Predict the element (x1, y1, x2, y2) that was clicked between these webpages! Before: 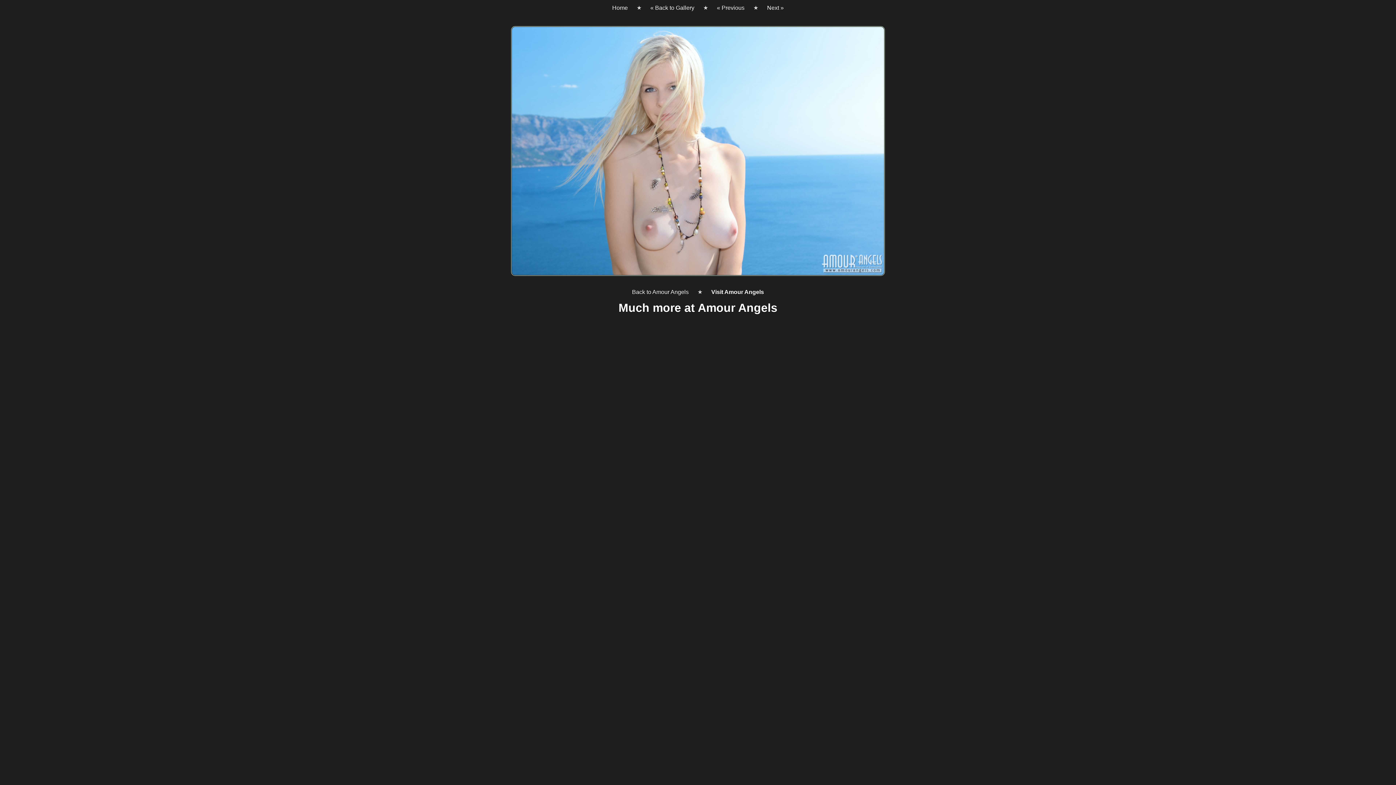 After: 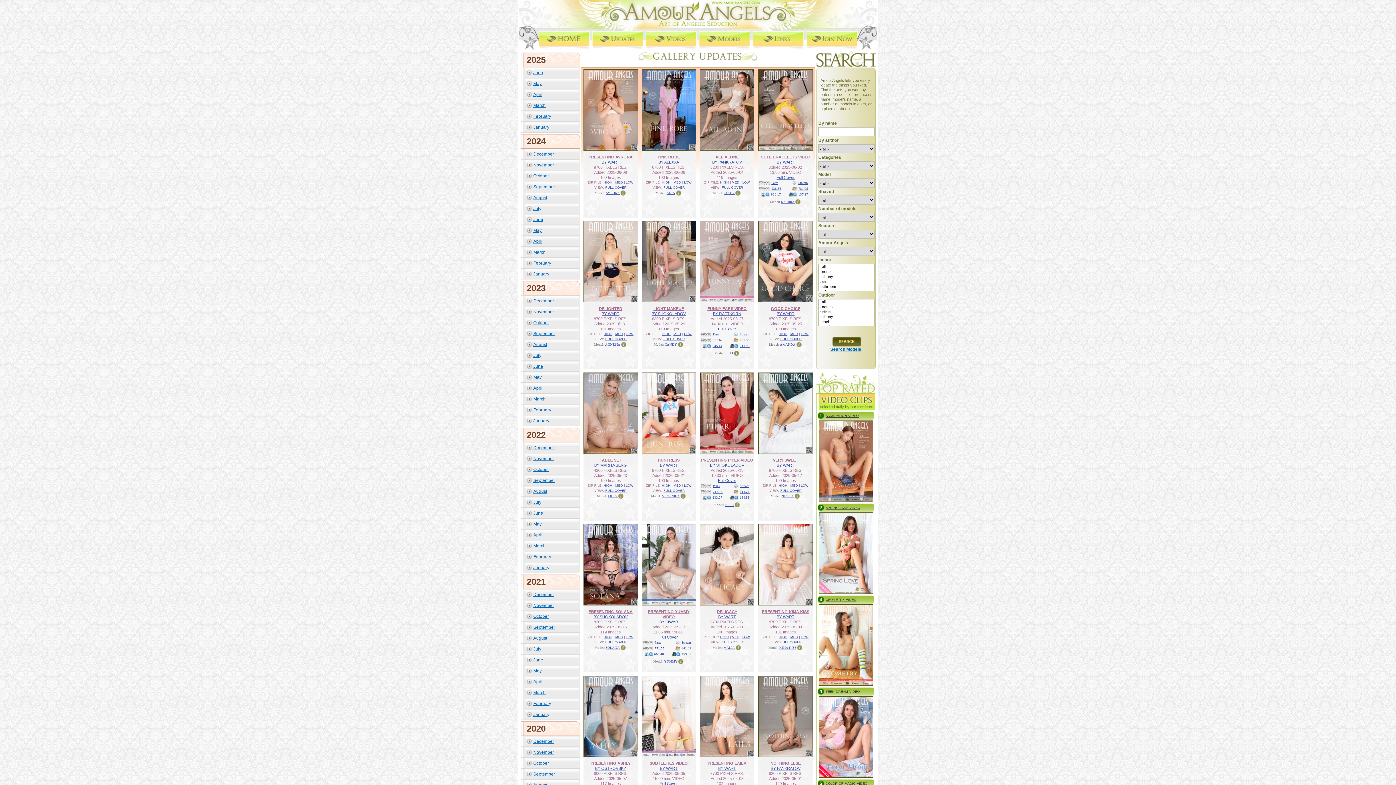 Action: bbox: (0, 19, 1396, 288)